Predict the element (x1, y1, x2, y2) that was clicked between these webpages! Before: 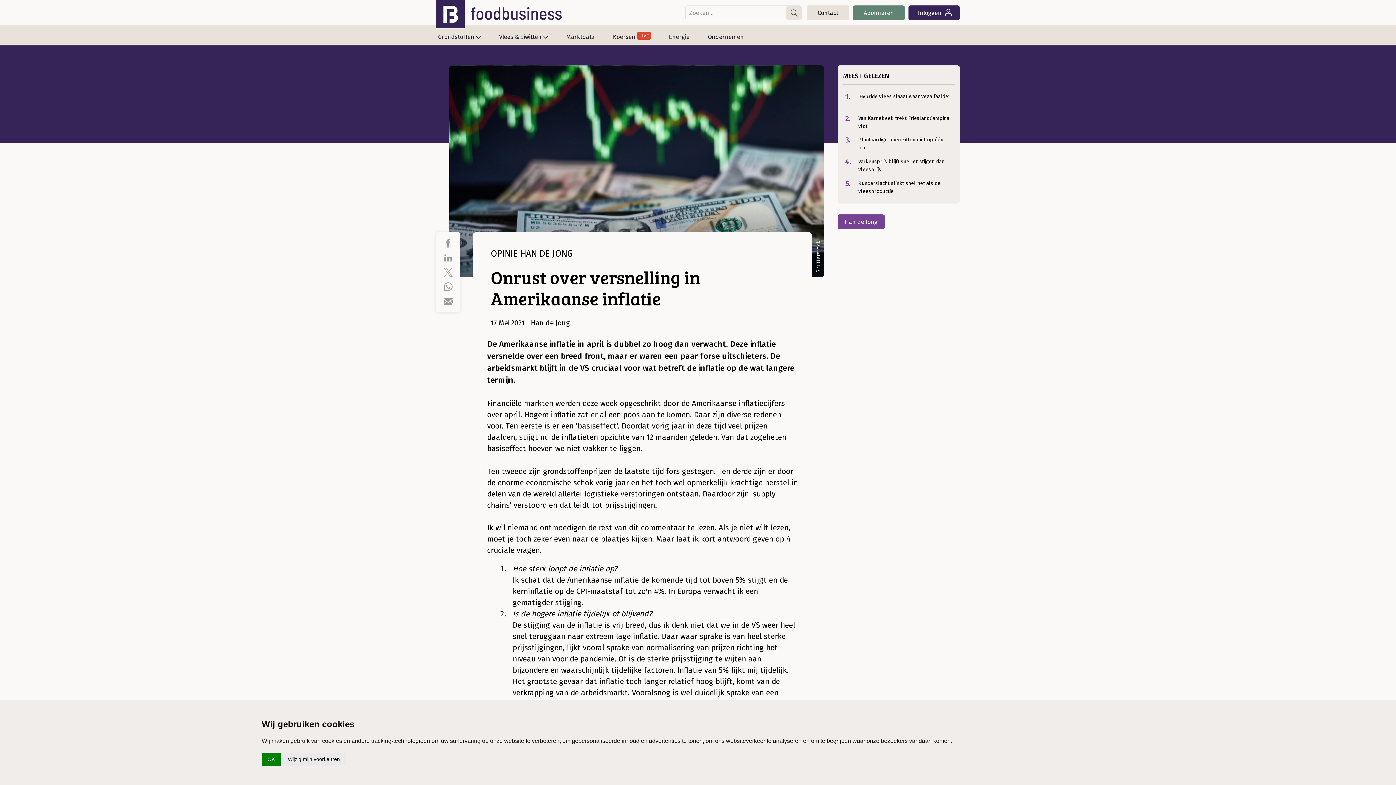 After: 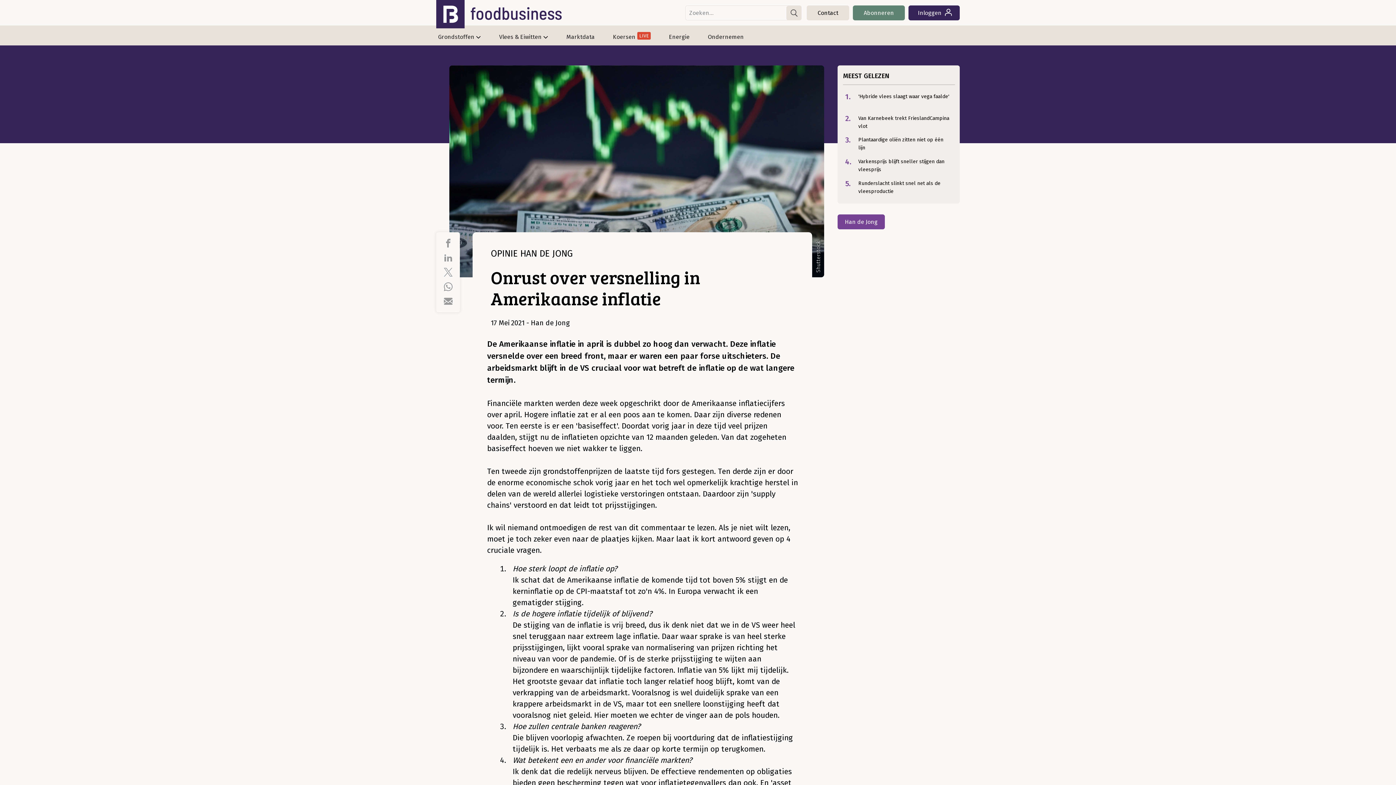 Action: bbox: (261, 753, 280, 766) label: OK